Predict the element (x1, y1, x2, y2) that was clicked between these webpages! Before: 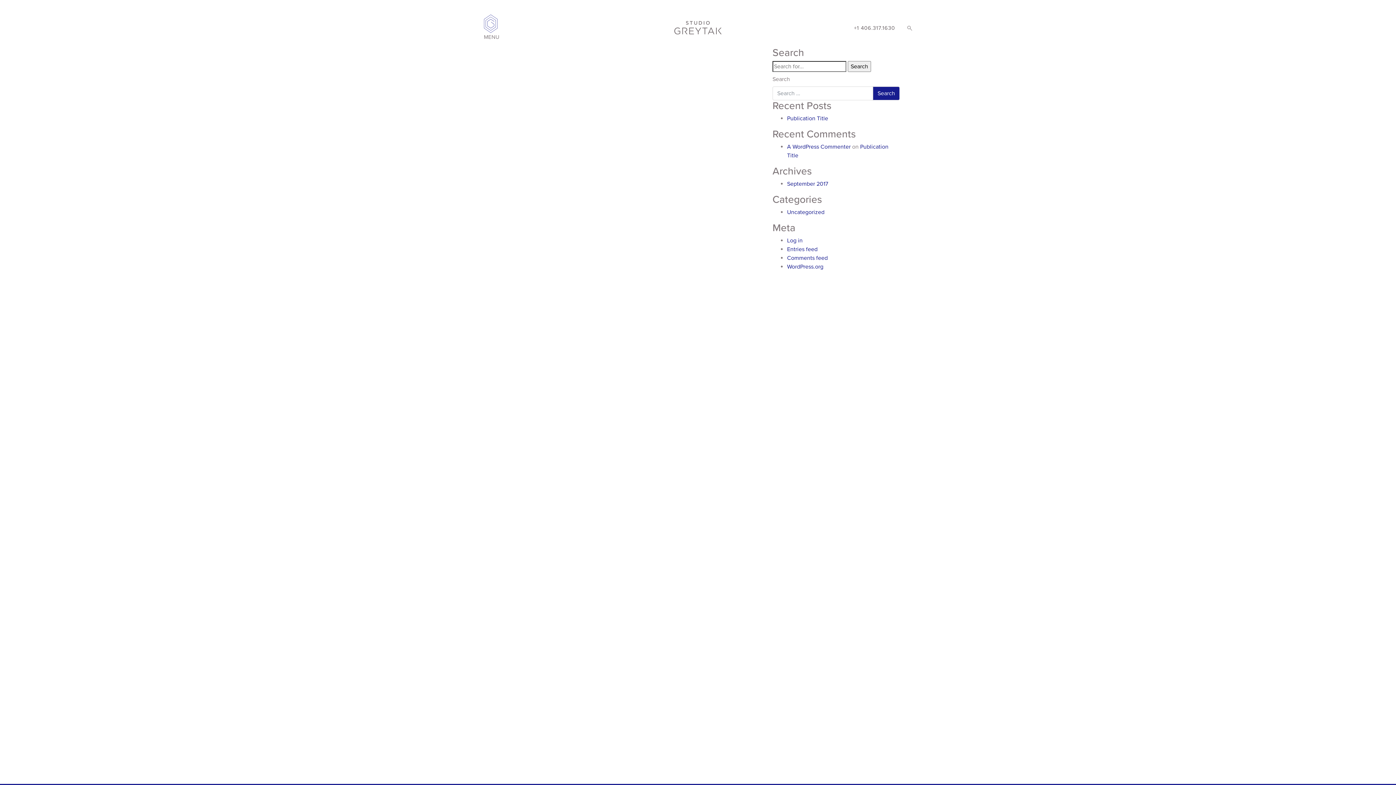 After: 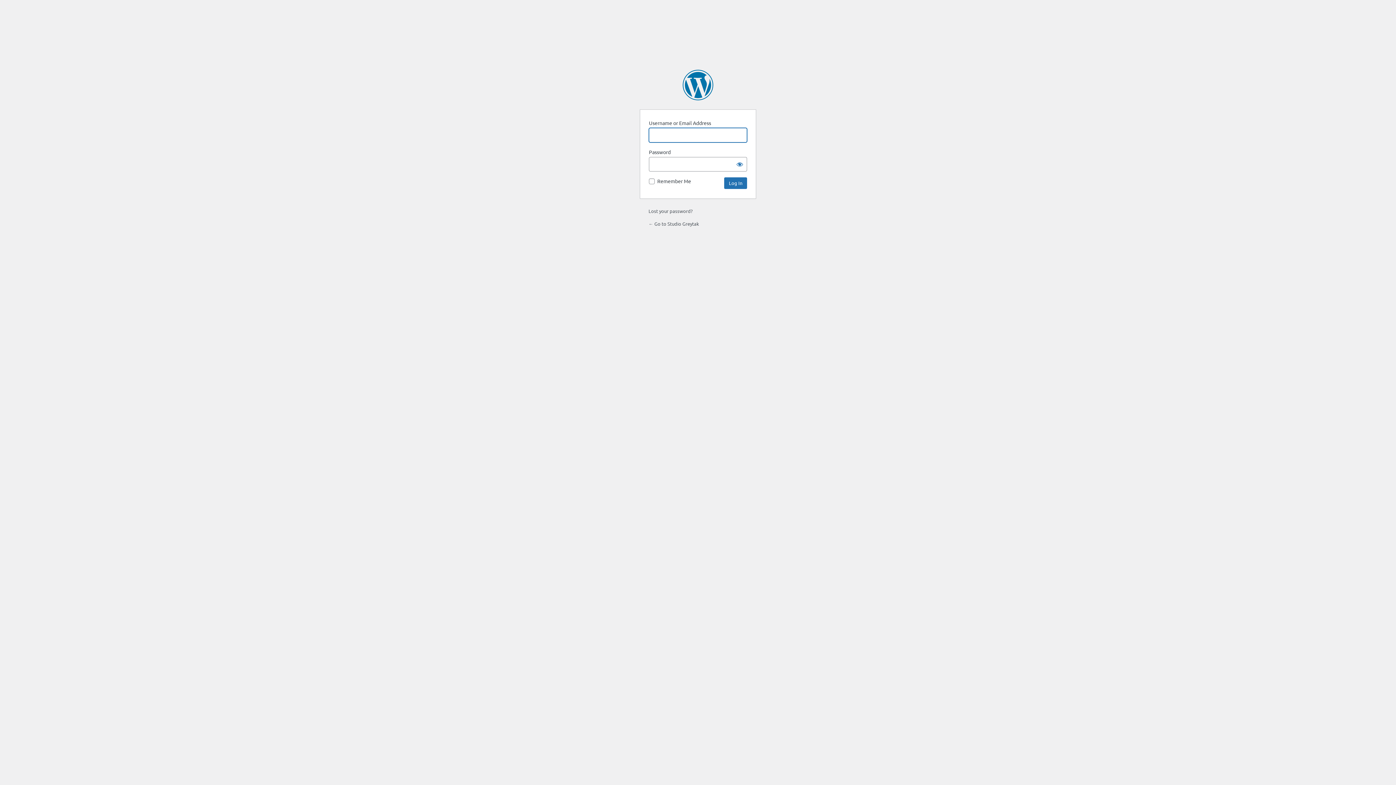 Action: bbox: (787, 237, 802, 244) label: Log in